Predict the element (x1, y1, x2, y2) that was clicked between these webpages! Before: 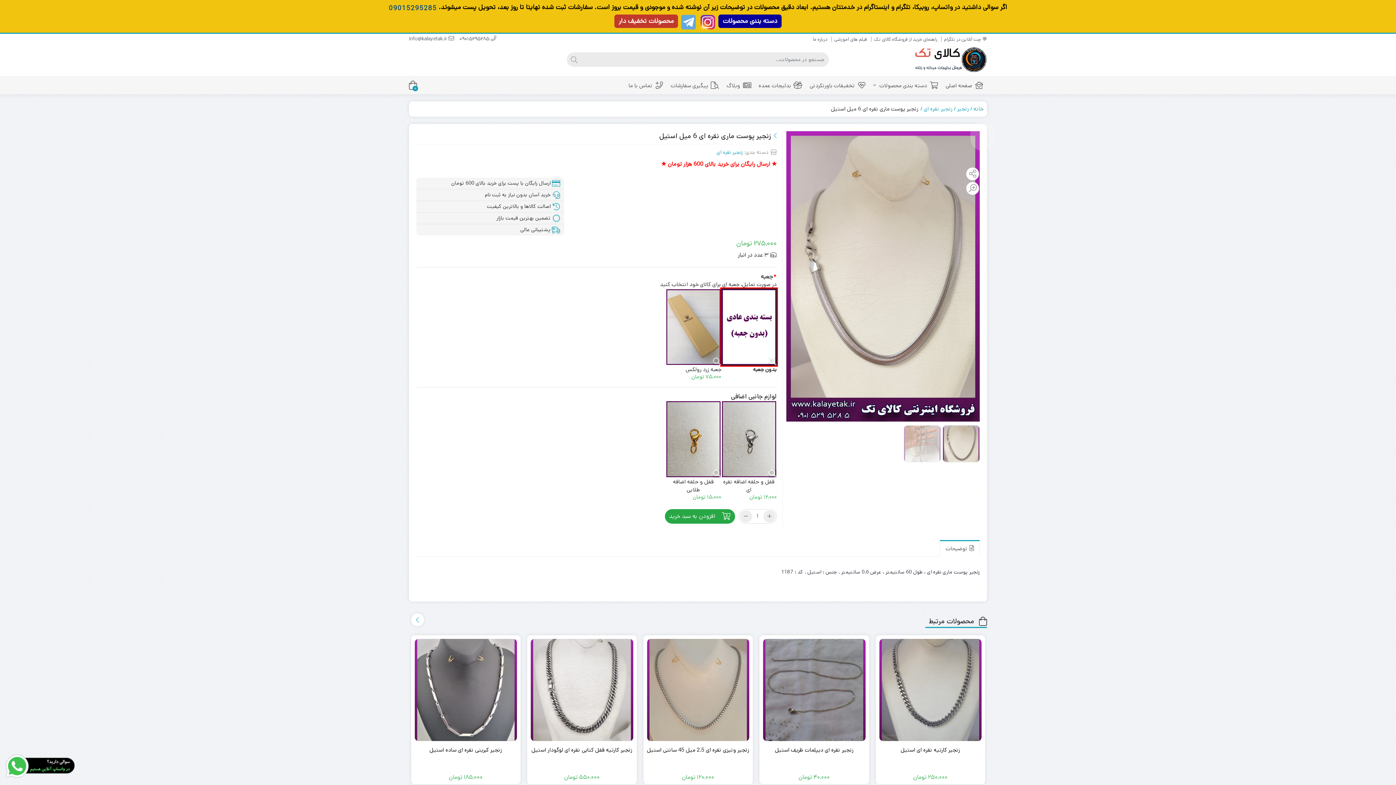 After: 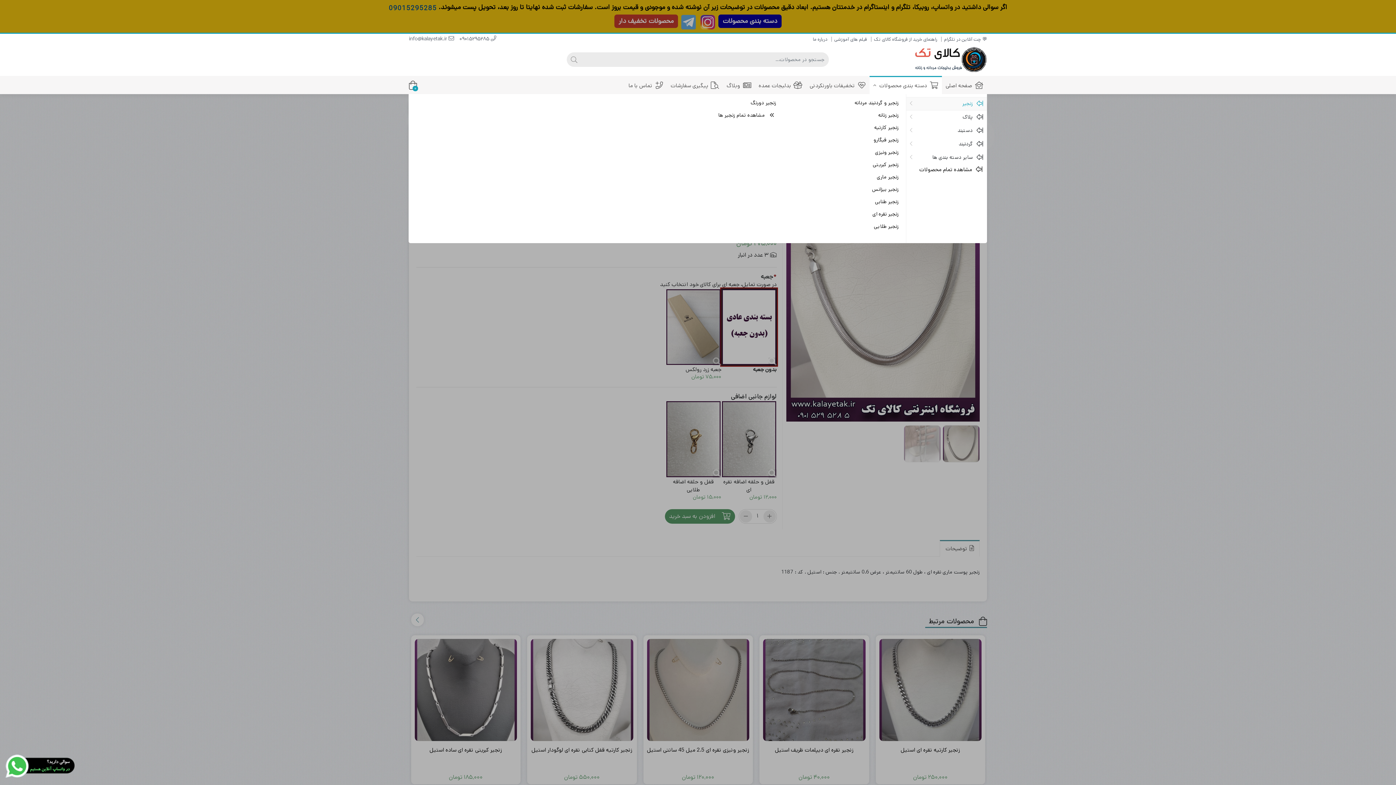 Action: bbox: (869, 77, 942, 94) label: دسته بندی محصولات 